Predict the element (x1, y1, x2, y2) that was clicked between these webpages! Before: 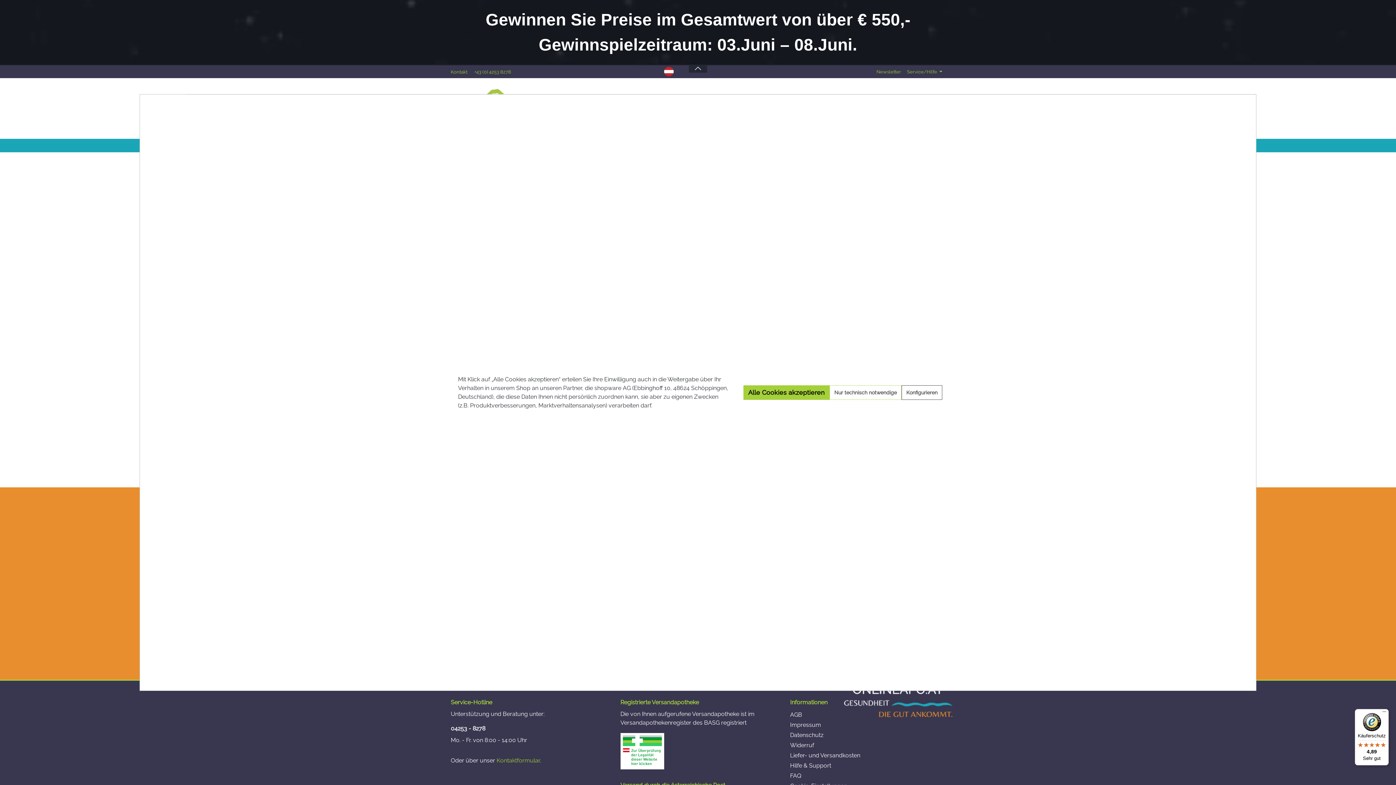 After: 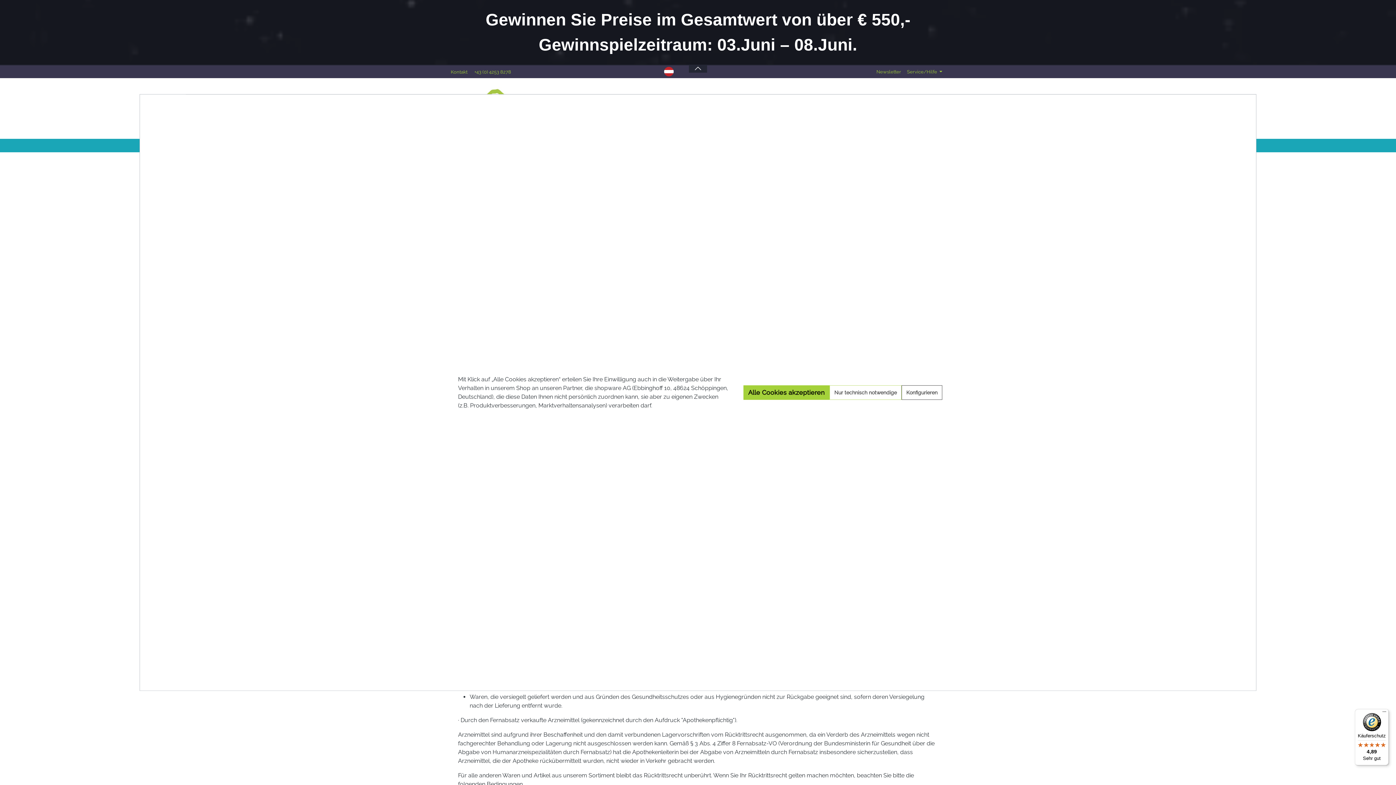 Action: bbox: (790, 711, 802, 718) label: AGB